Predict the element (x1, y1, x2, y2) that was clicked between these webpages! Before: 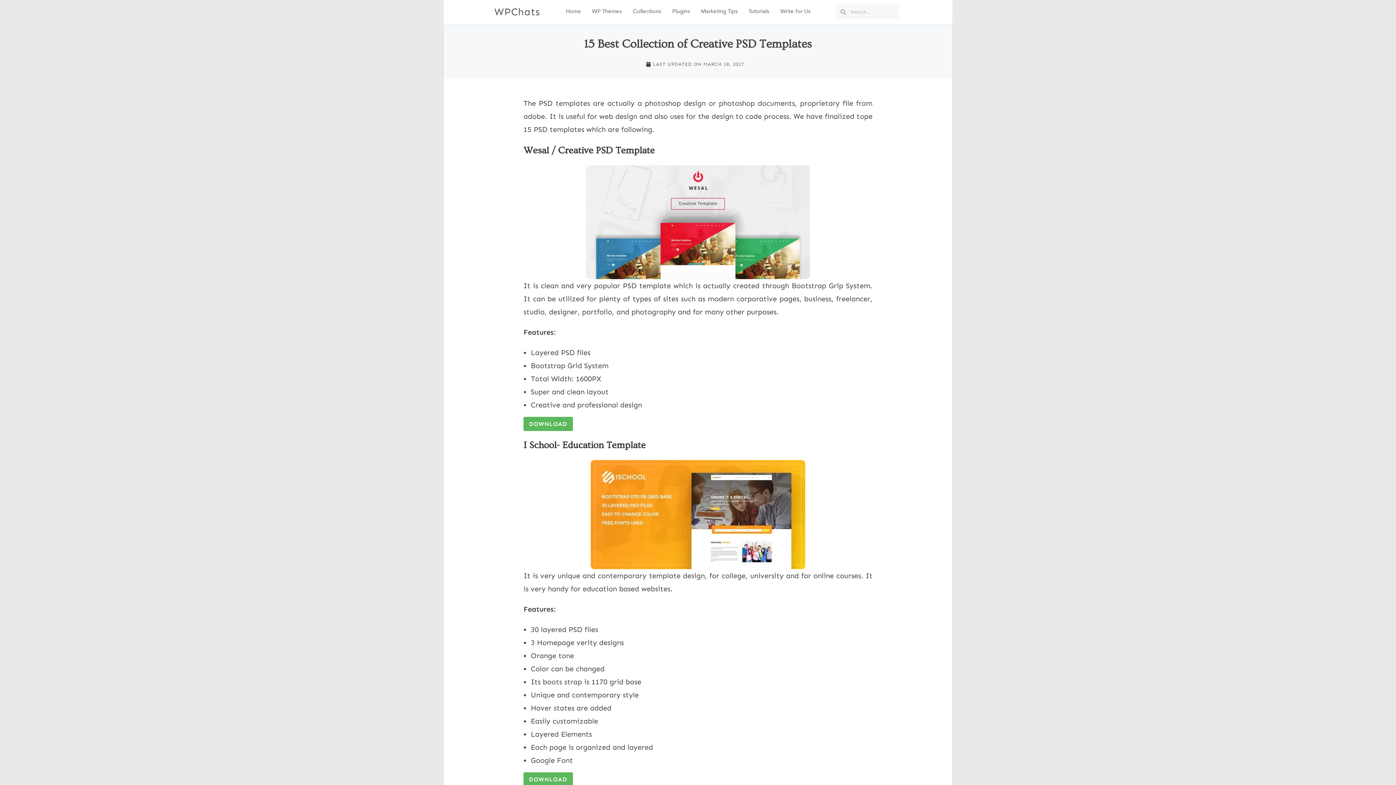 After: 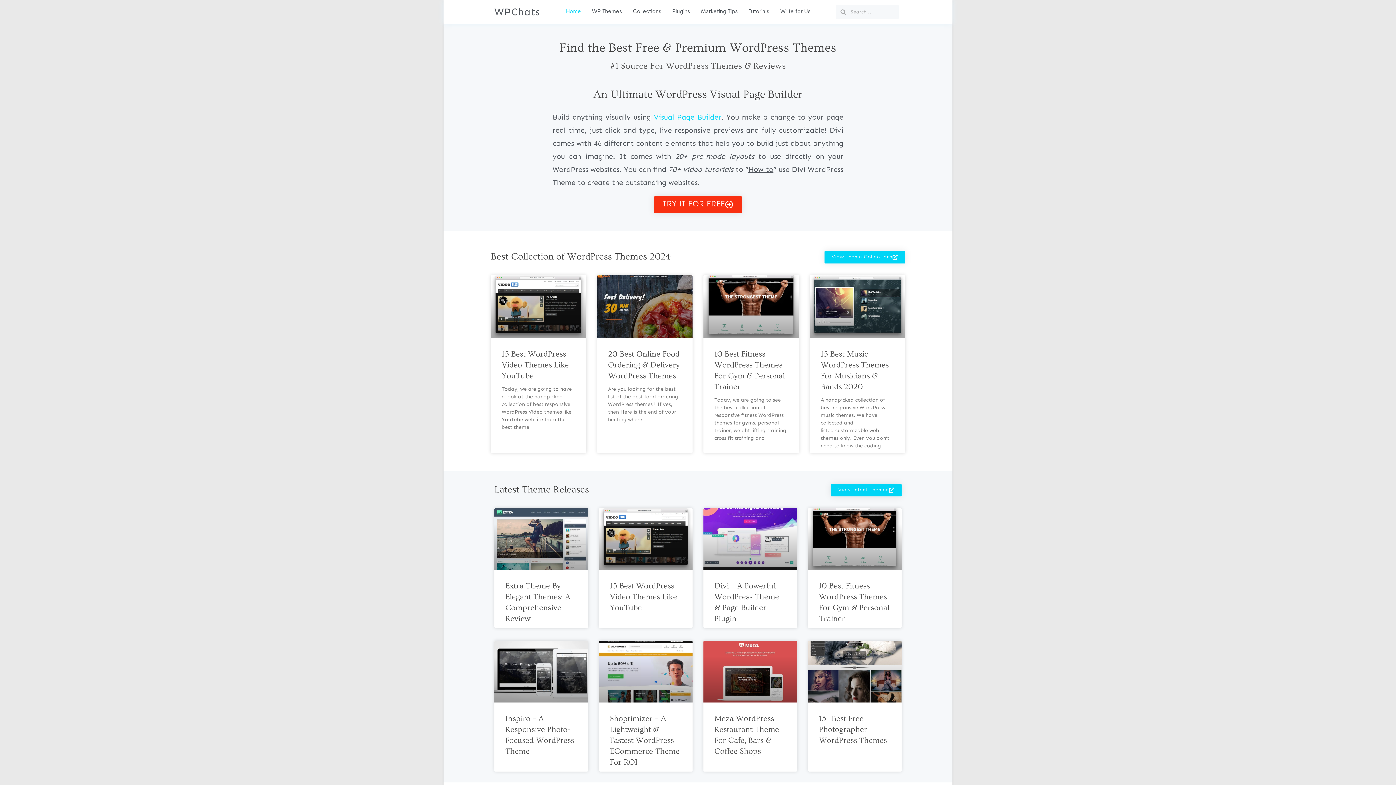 Action: label: Tutorials bbox: (743, 3, 774, 20)